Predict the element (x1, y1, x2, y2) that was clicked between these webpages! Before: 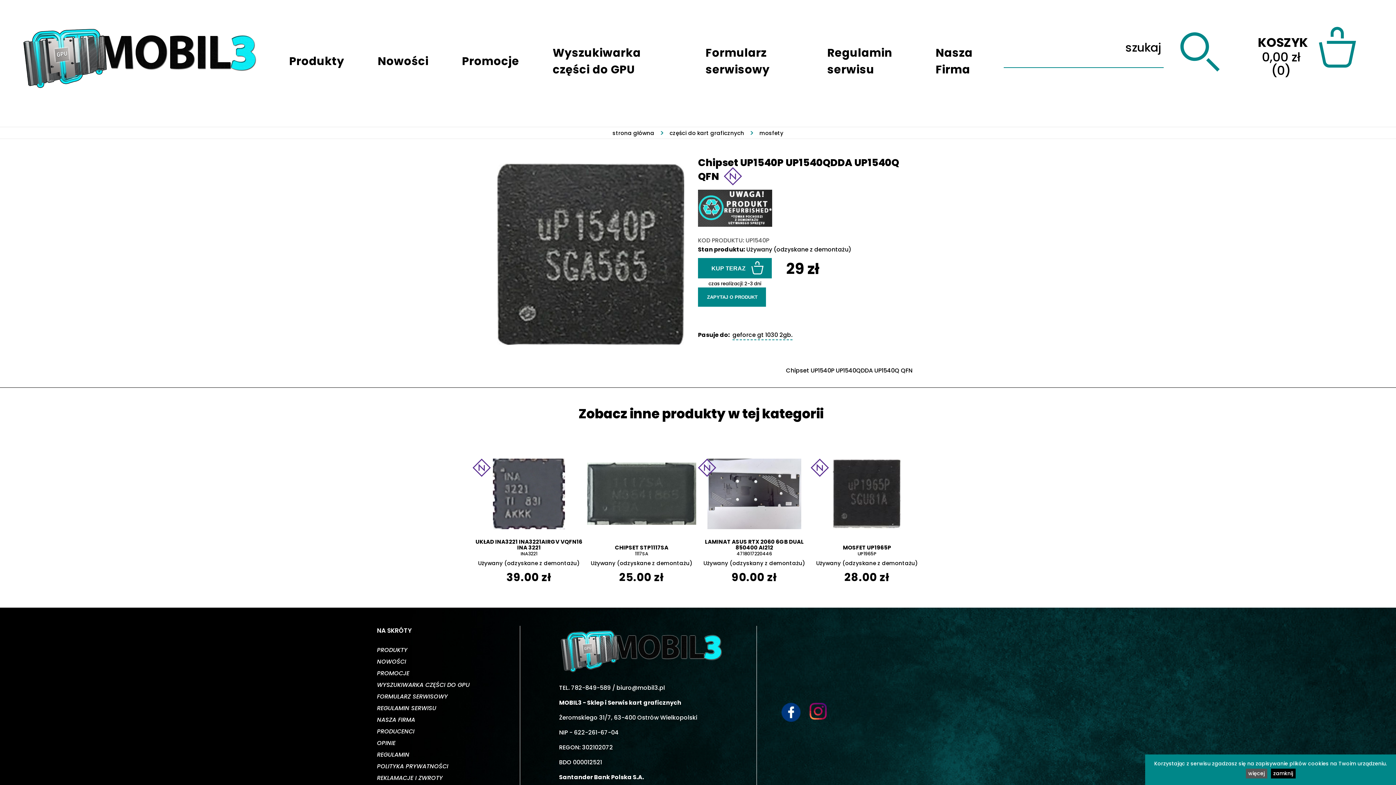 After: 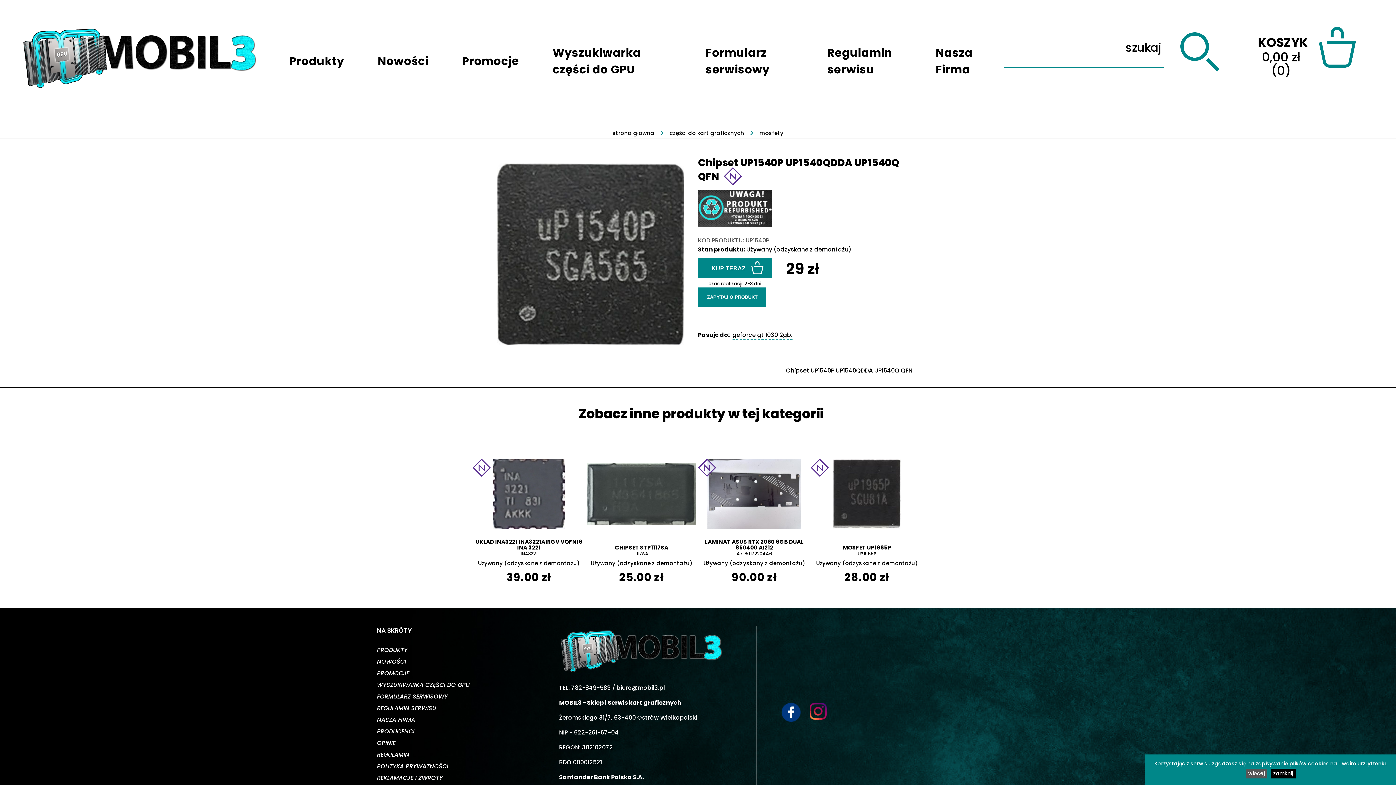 Action: bbox: (809, 703, 836, 722)